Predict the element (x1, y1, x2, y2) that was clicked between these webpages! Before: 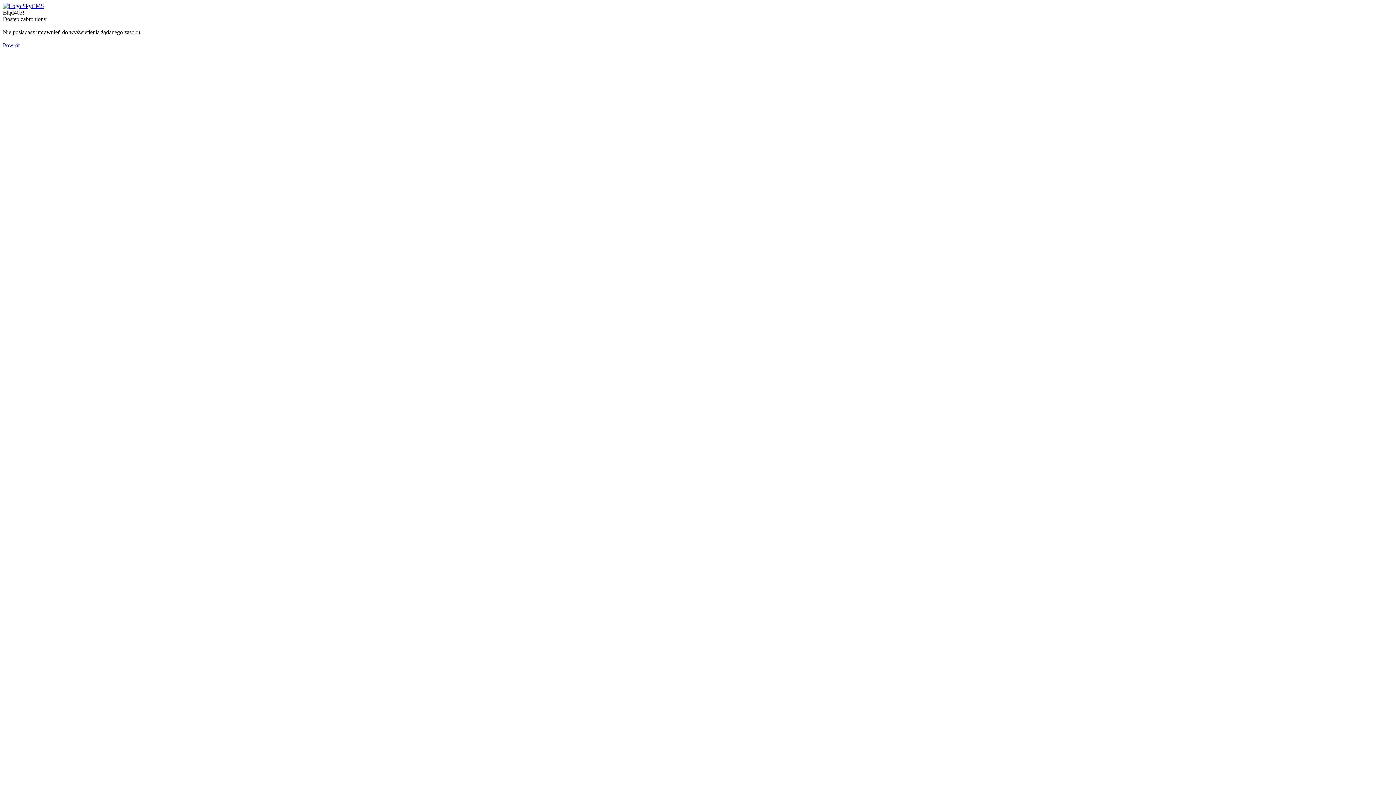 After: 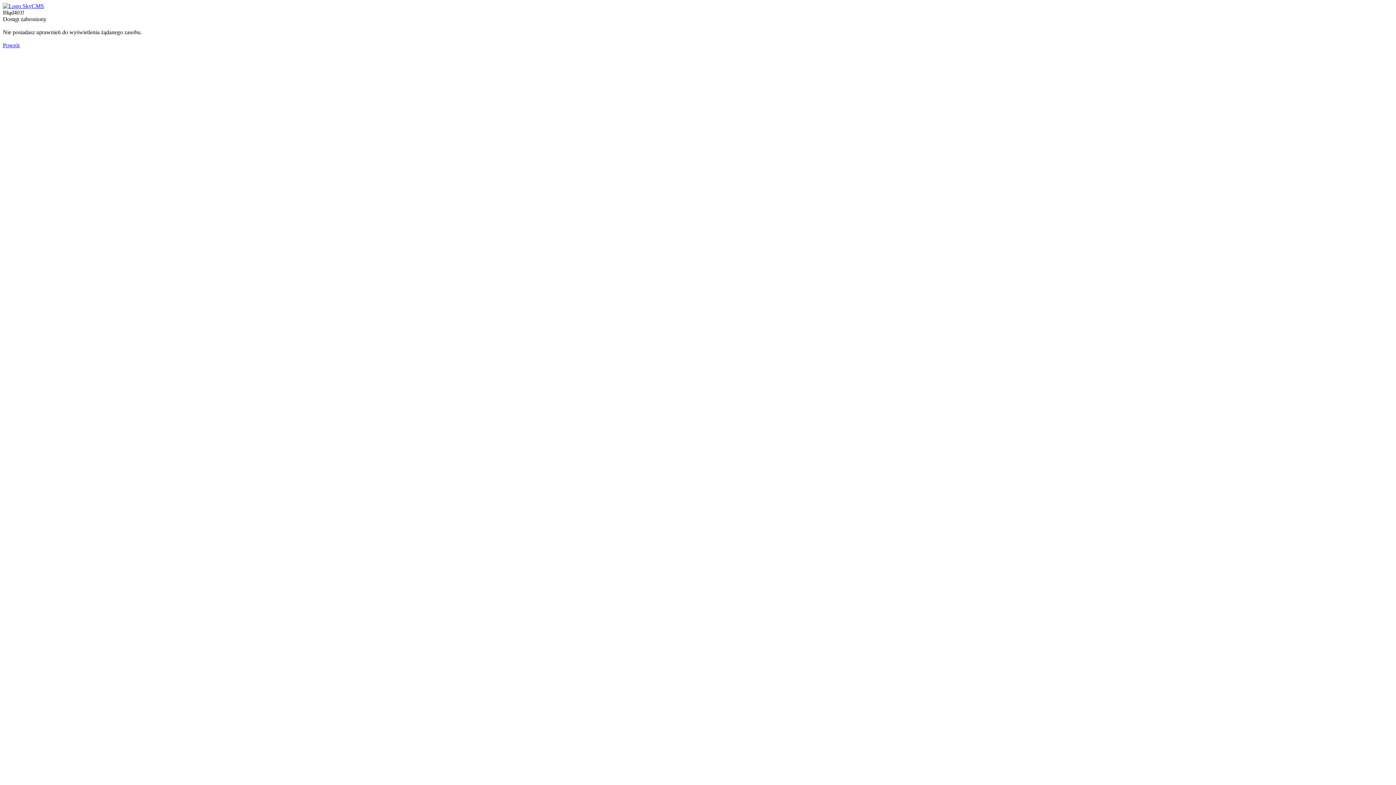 Action: bbox: (2, 2, 44, 9)